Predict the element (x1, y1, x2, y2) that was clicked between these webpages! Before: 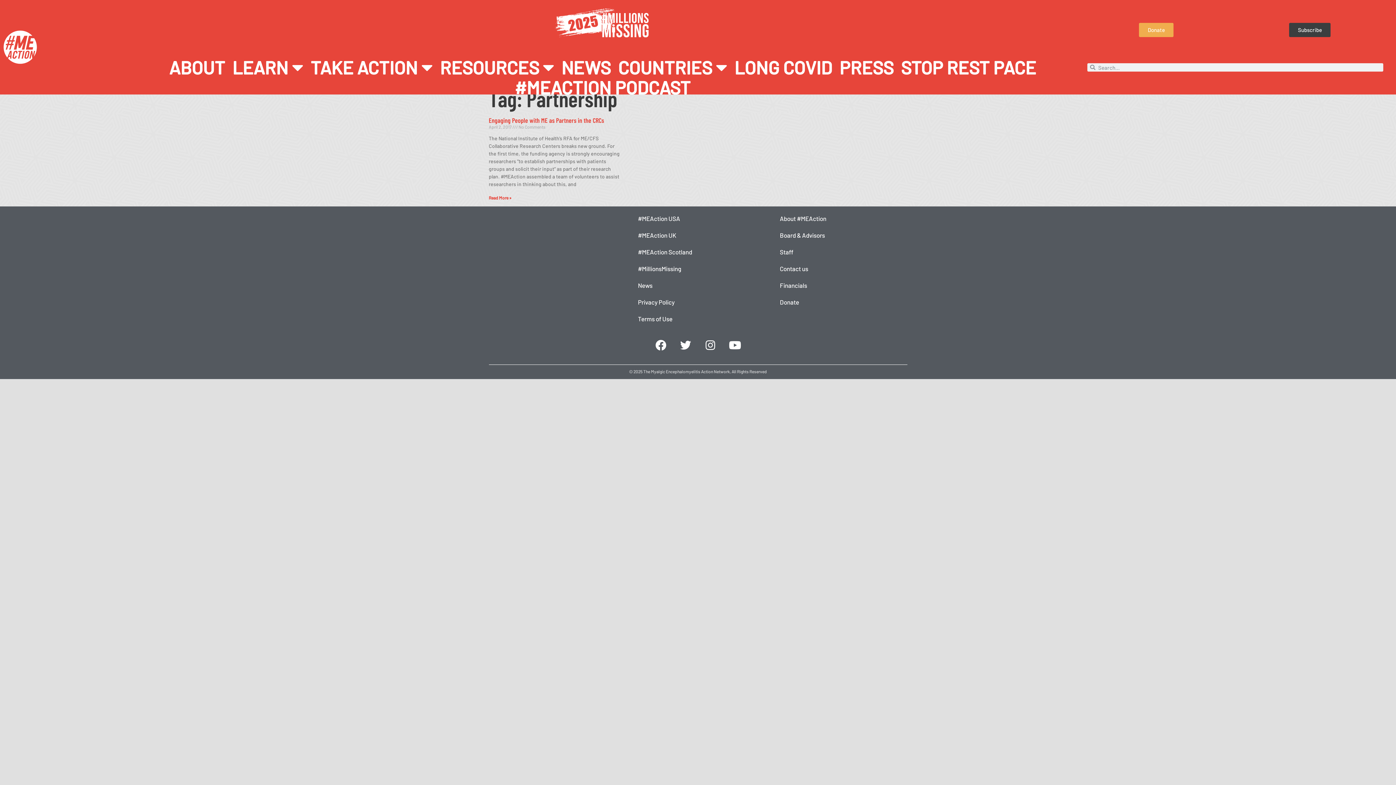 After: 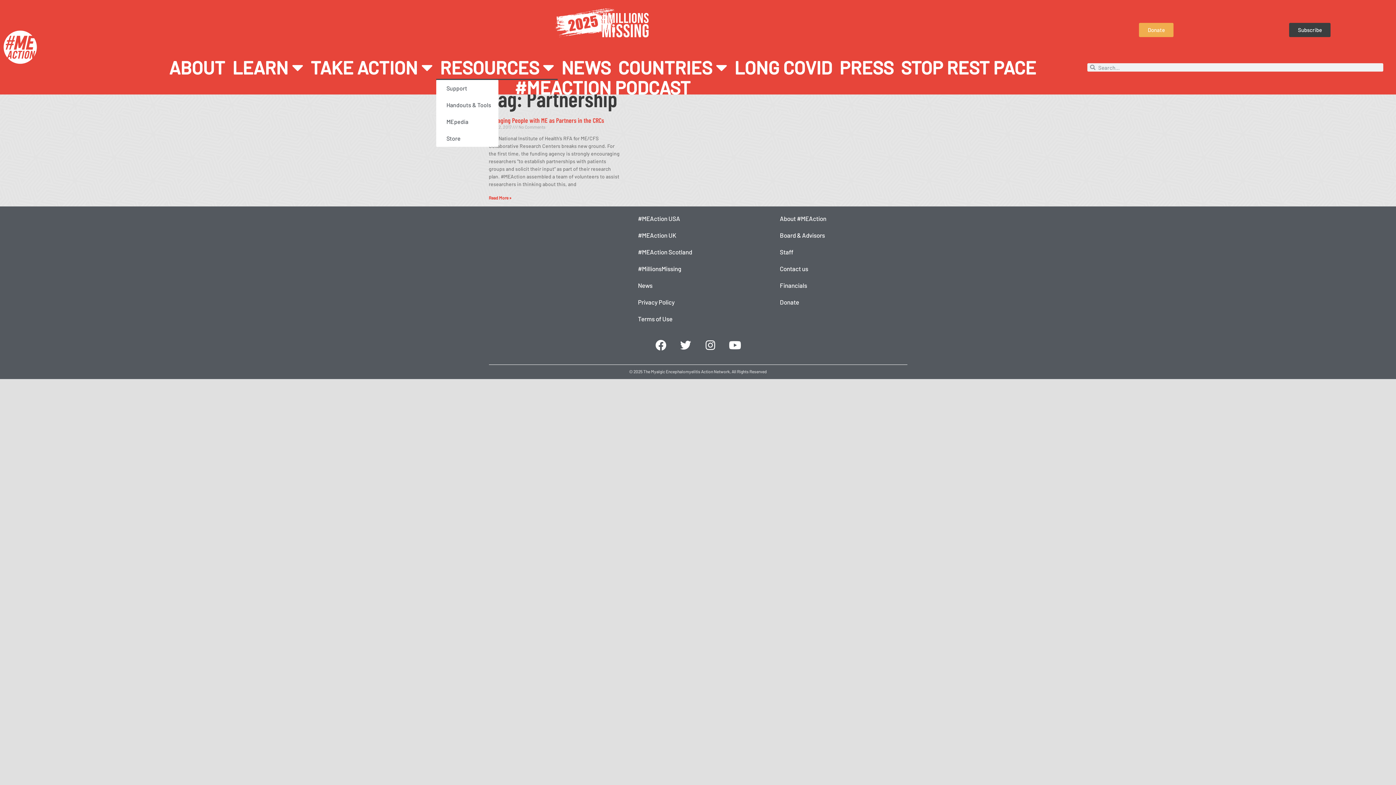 Action: label: RESOURCES bbox: (436, 54, 557, 79)